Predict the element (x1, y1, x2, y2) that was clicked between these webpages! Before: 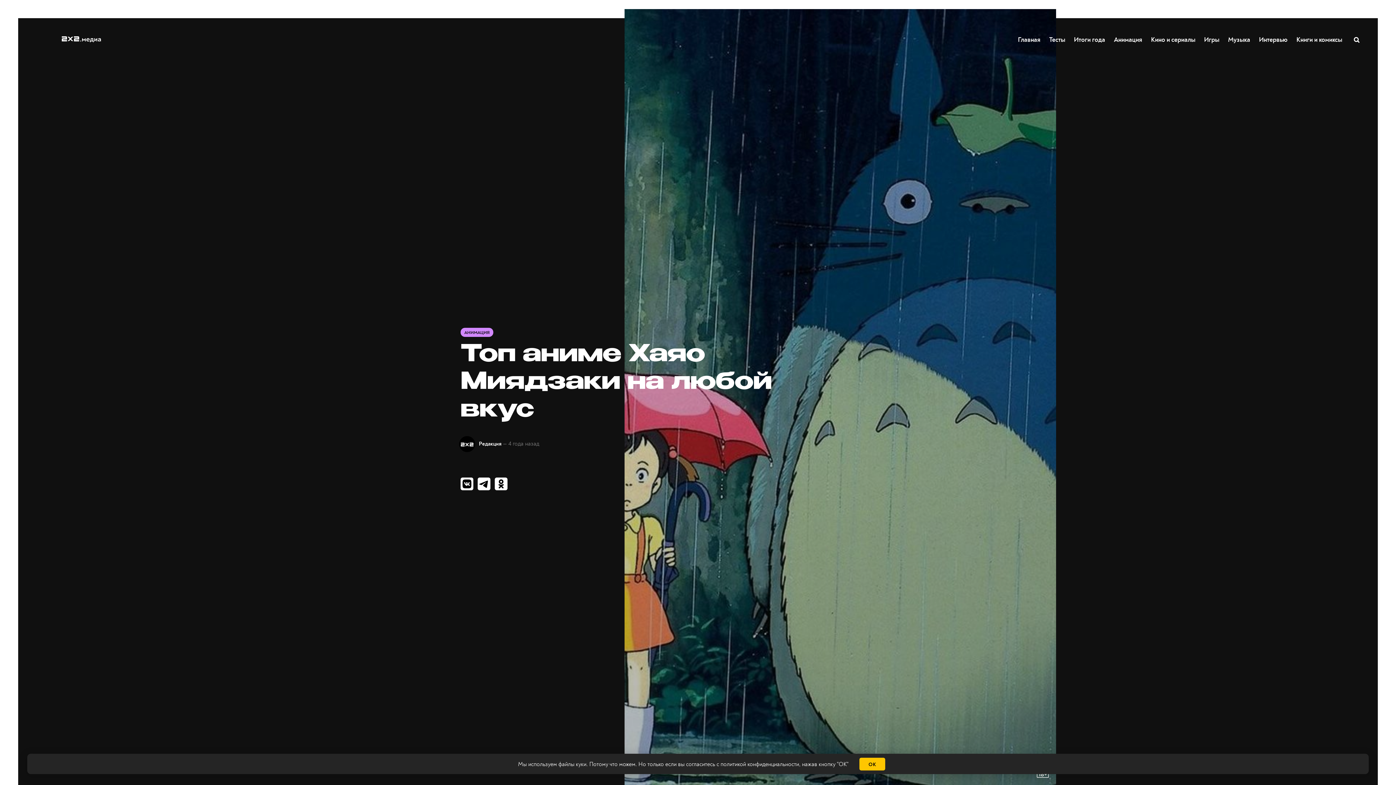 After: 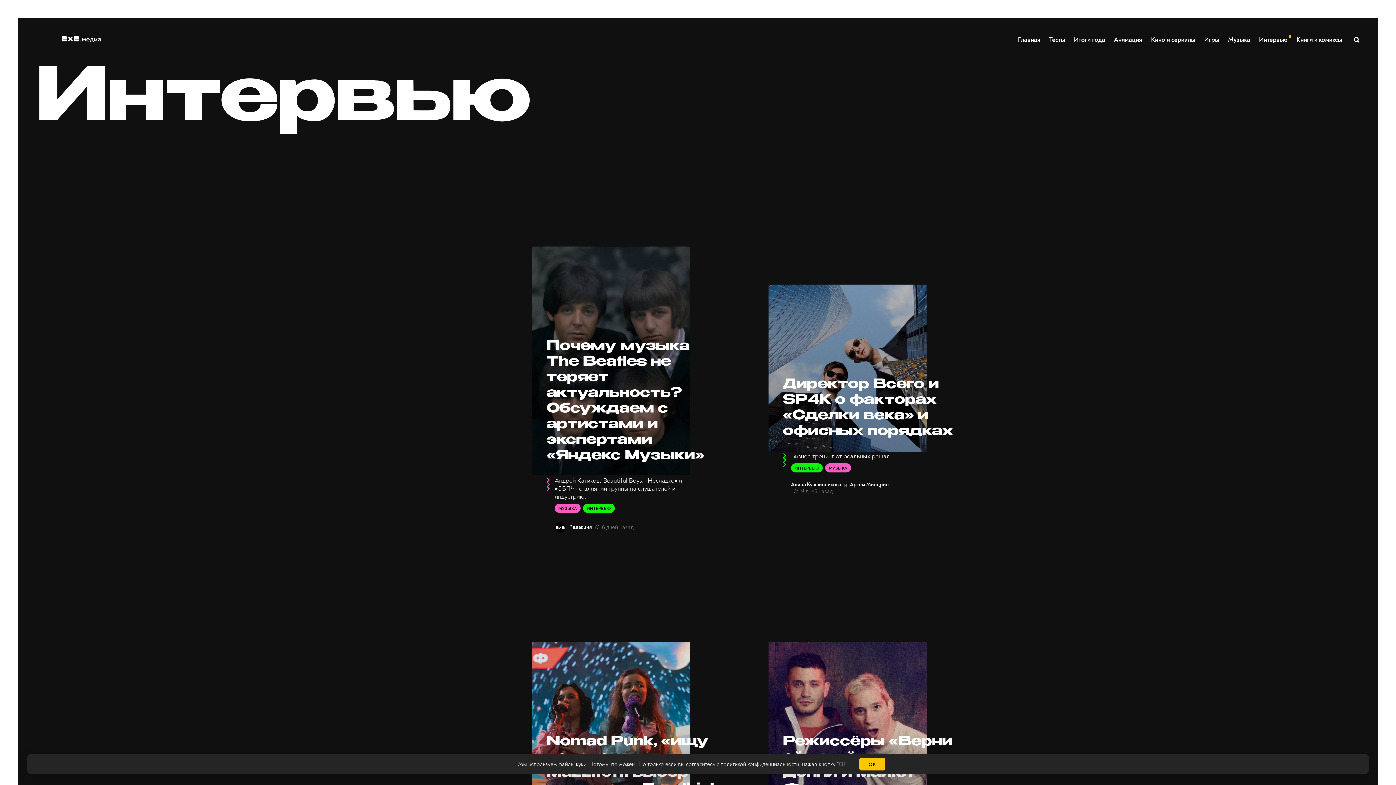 Action: bbox: (1258, 32, 1288, 47) label: Интервью